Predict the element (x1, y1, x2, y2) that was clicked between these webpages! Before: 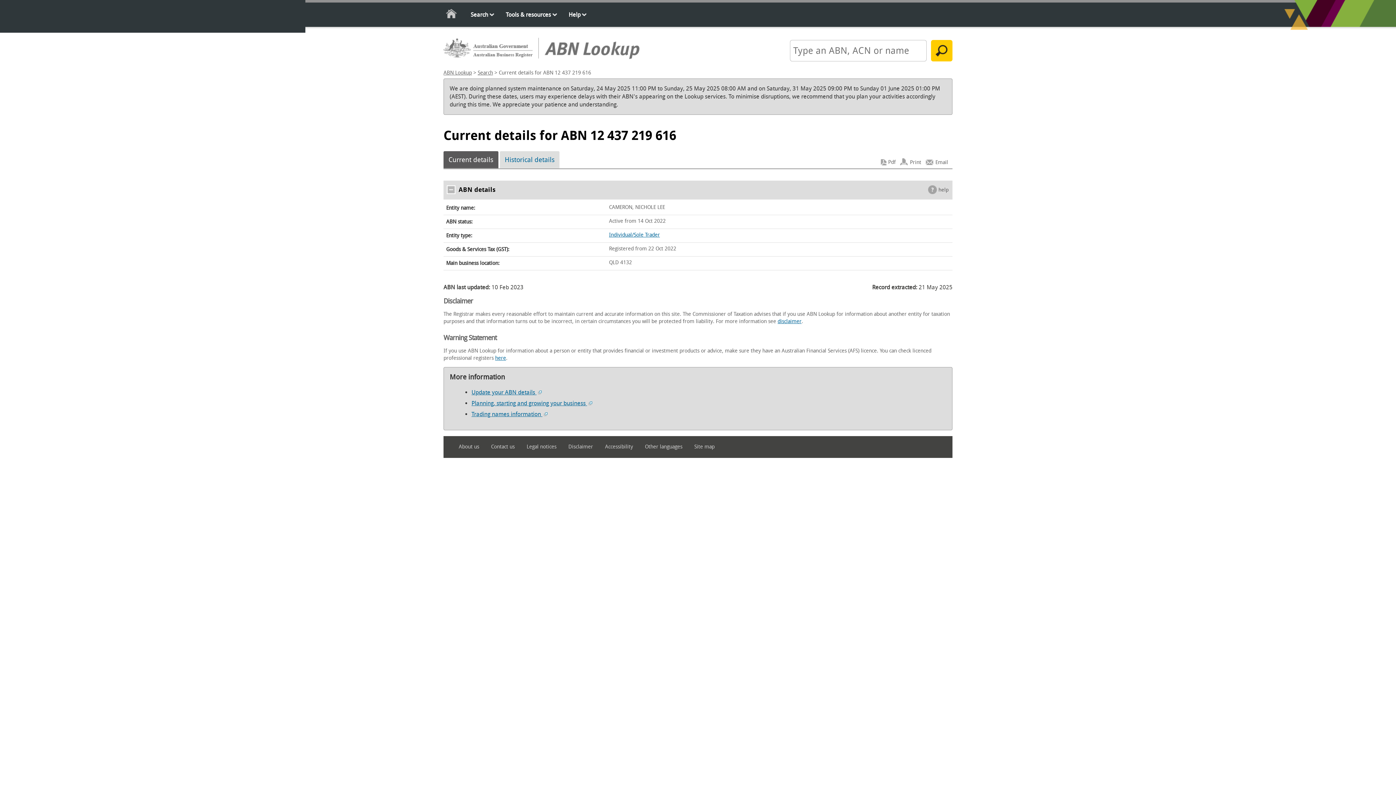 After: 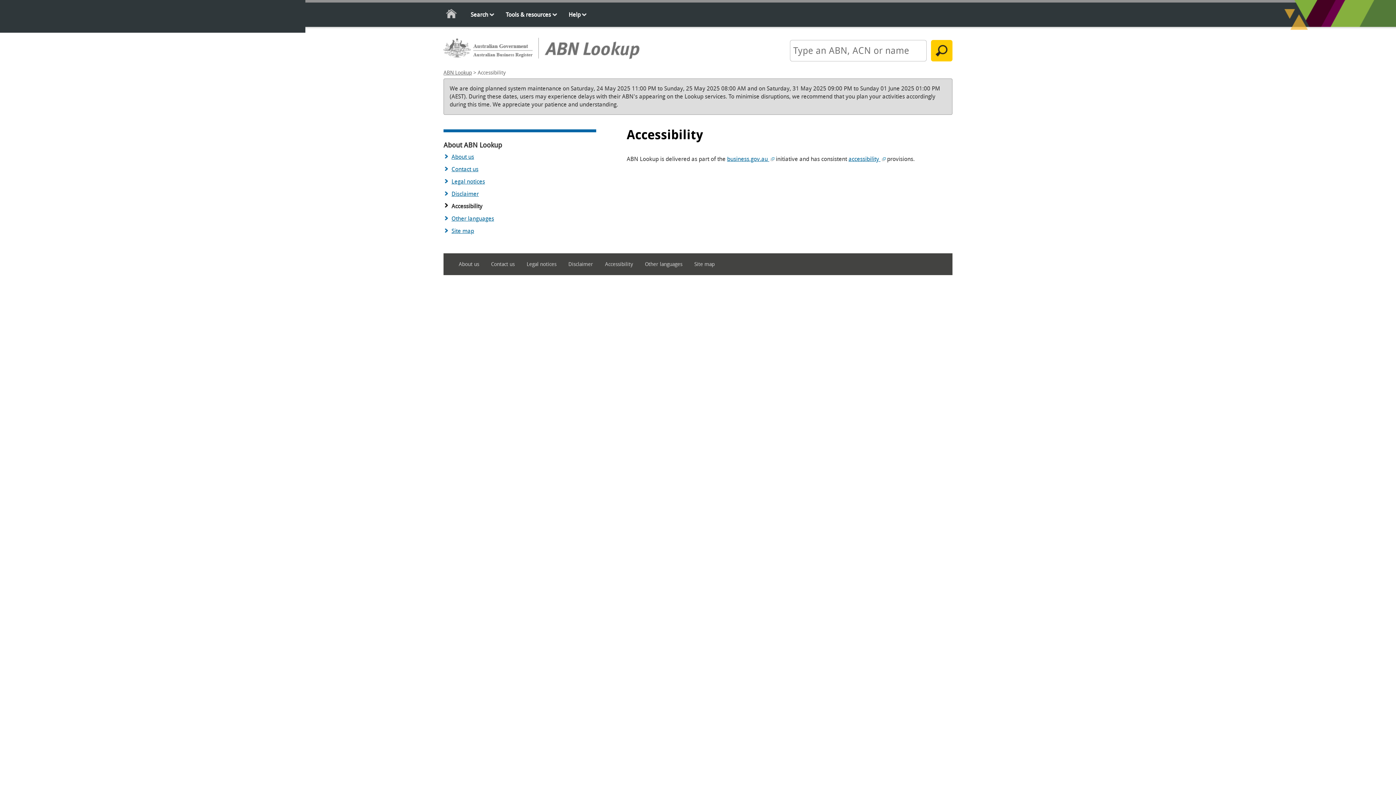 Action: bbox: (605, 441, 643, 452) label: Accessibility